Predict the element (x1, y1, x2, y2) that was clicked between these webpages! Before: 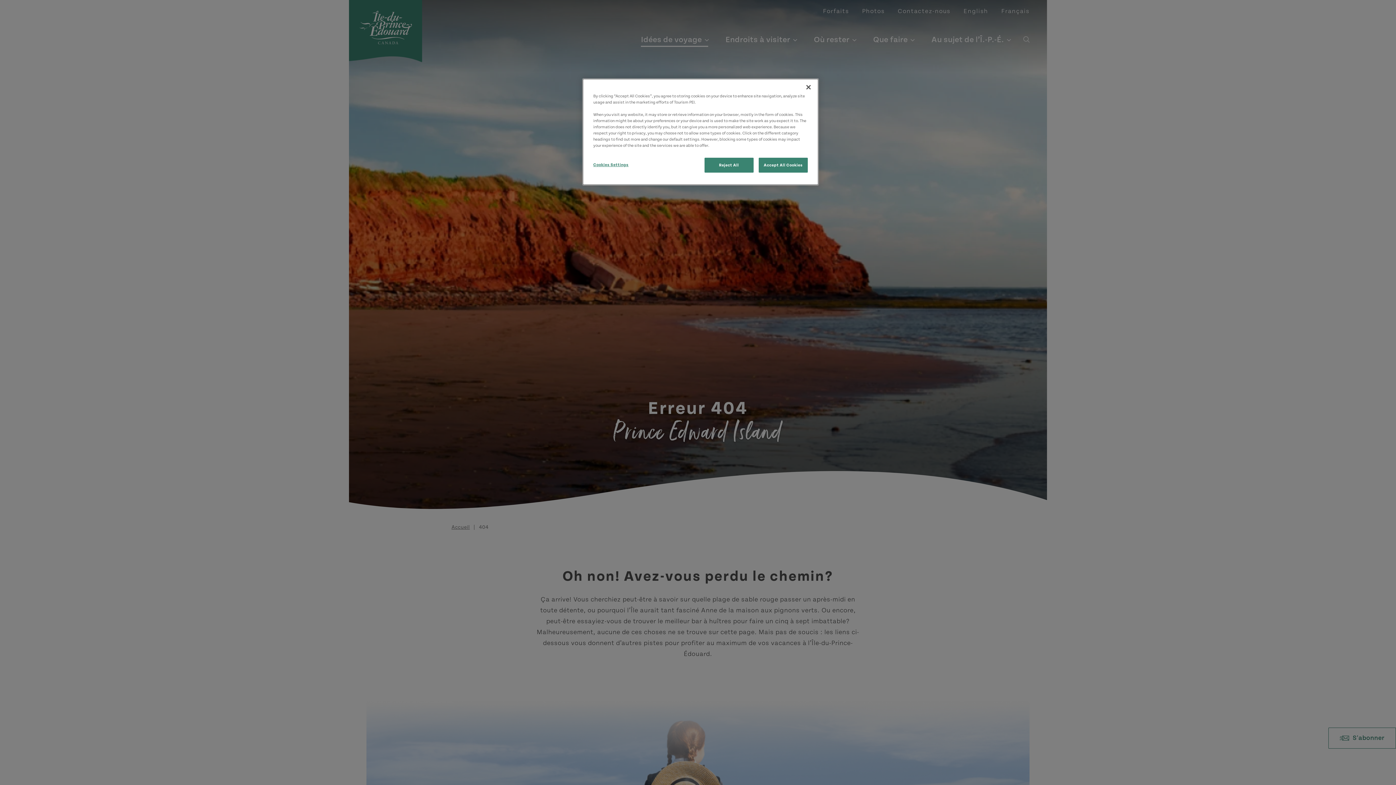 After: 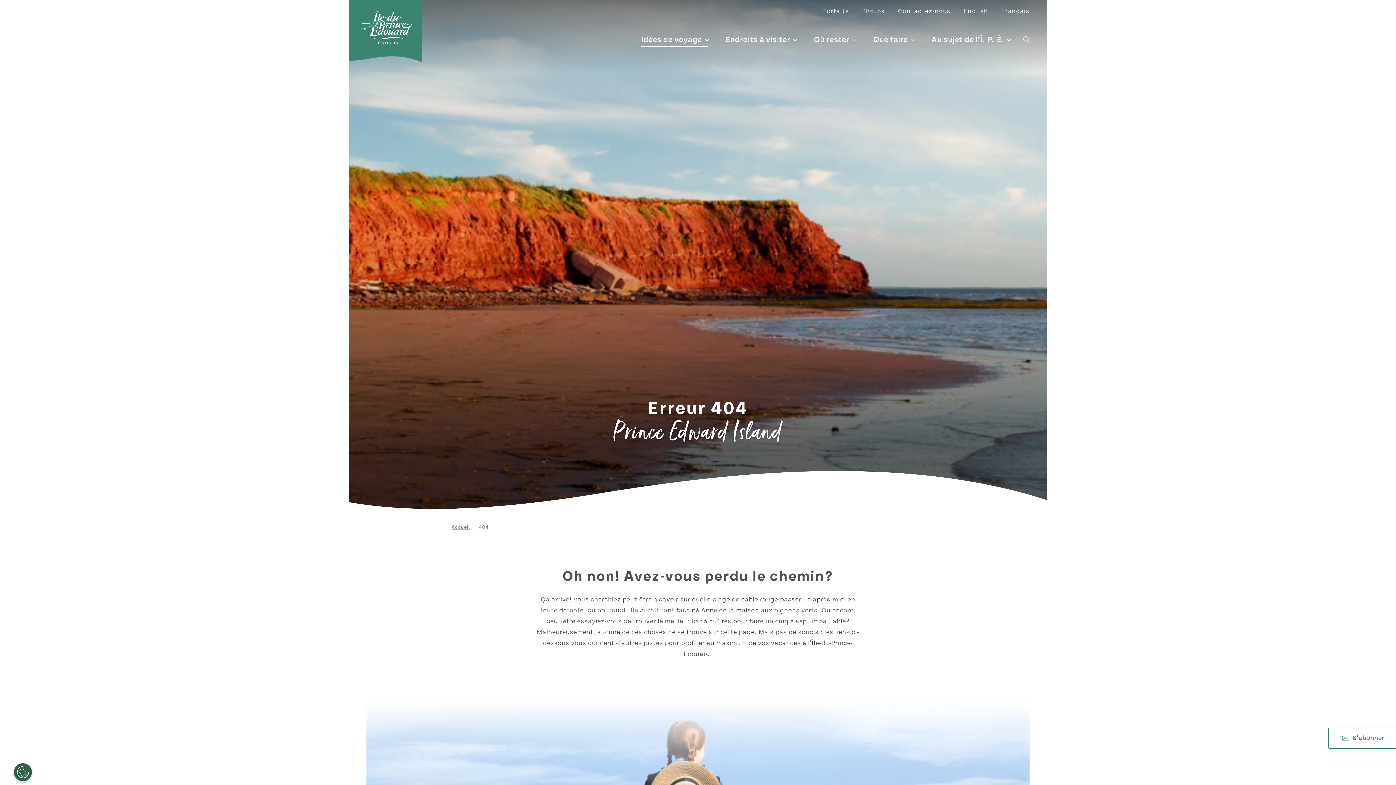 Action: label: Reject All bbox: (704, 157, 753, 172)